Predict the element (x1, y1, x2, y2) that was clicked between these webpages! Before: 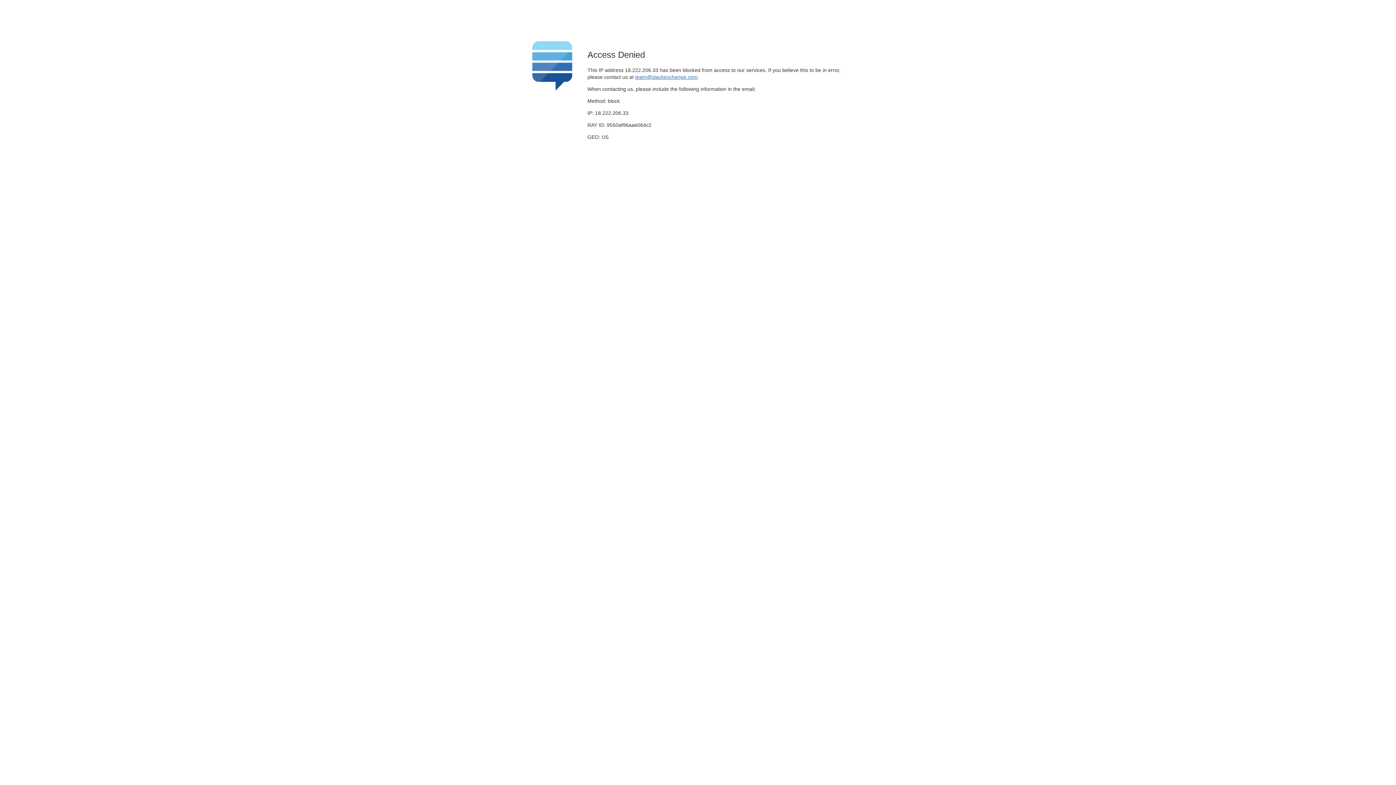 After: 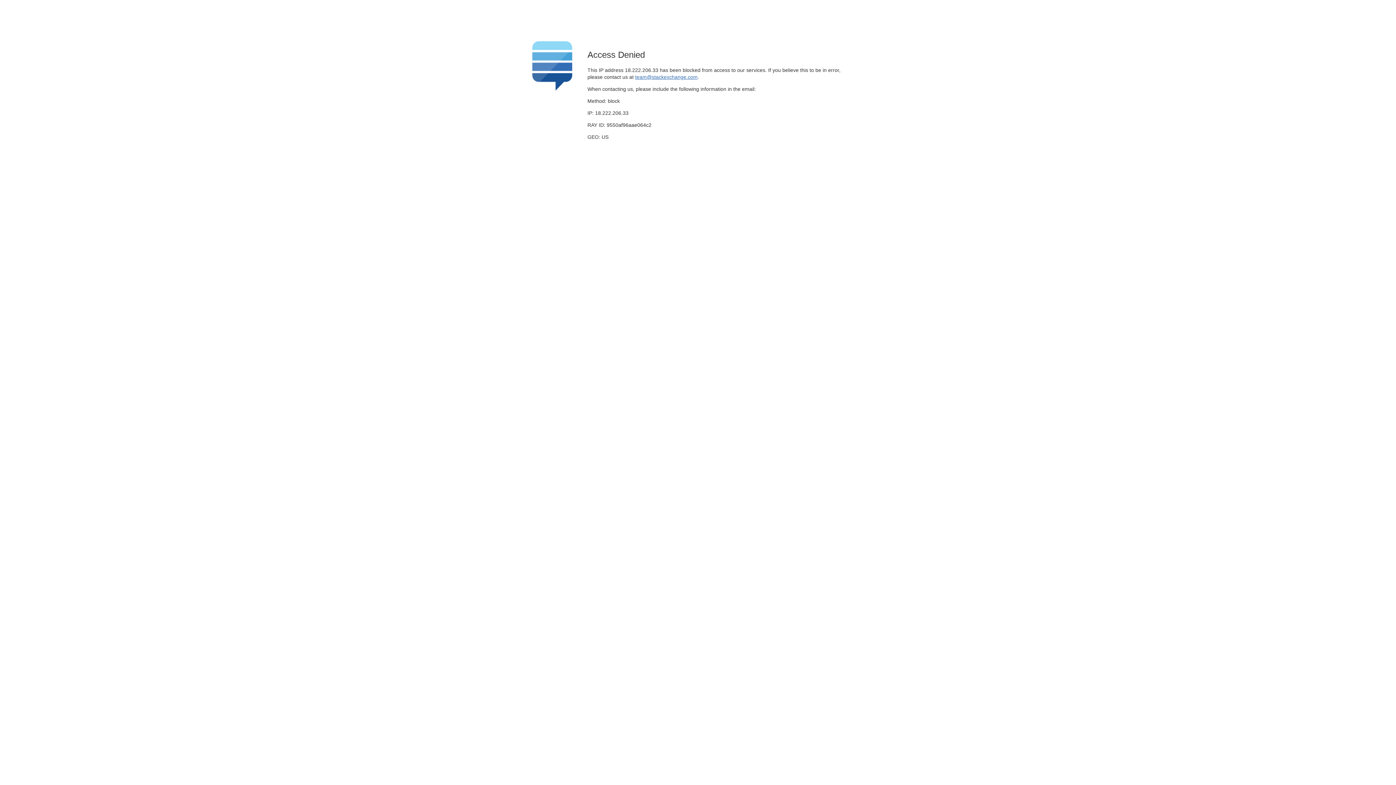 Action: label: team@stackexchange.com bbox: (635, 74, 697, 79)